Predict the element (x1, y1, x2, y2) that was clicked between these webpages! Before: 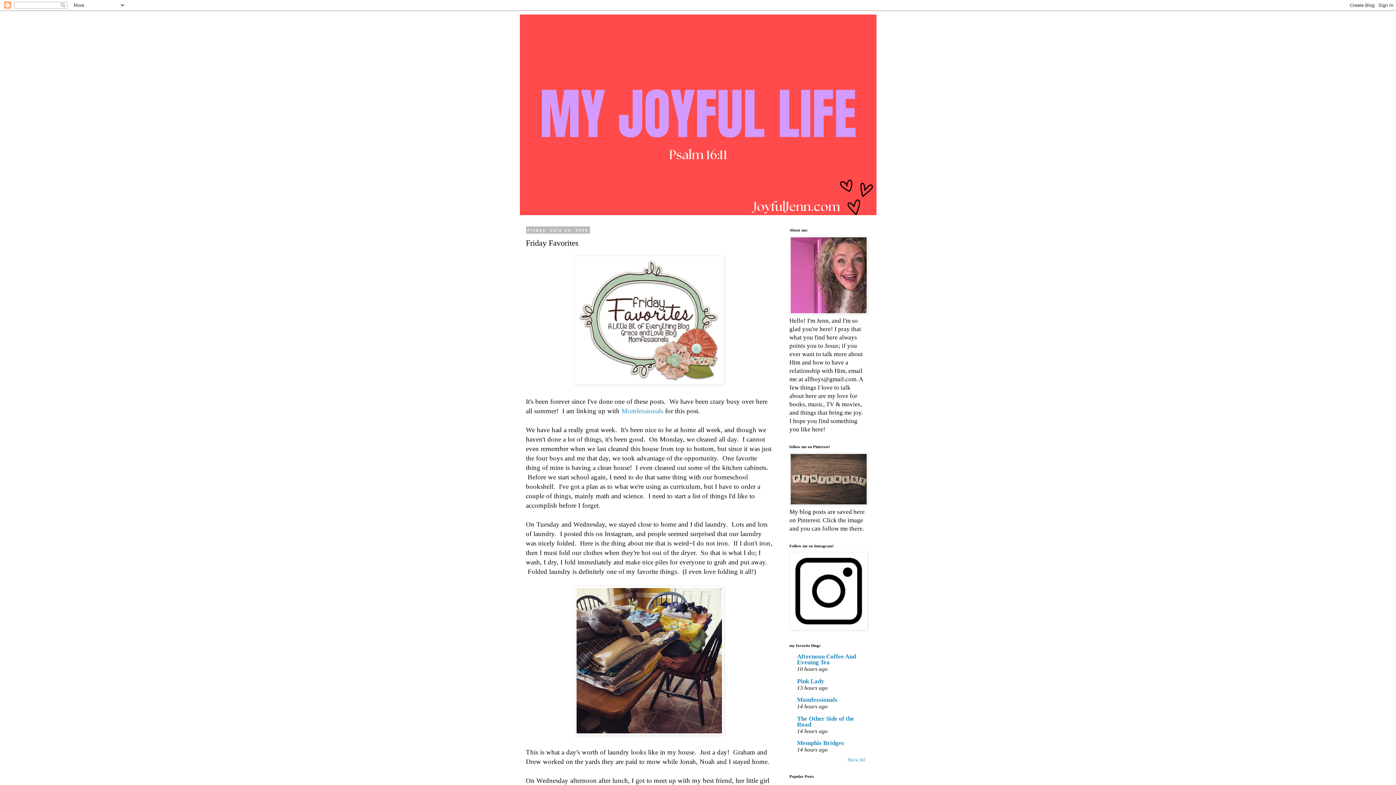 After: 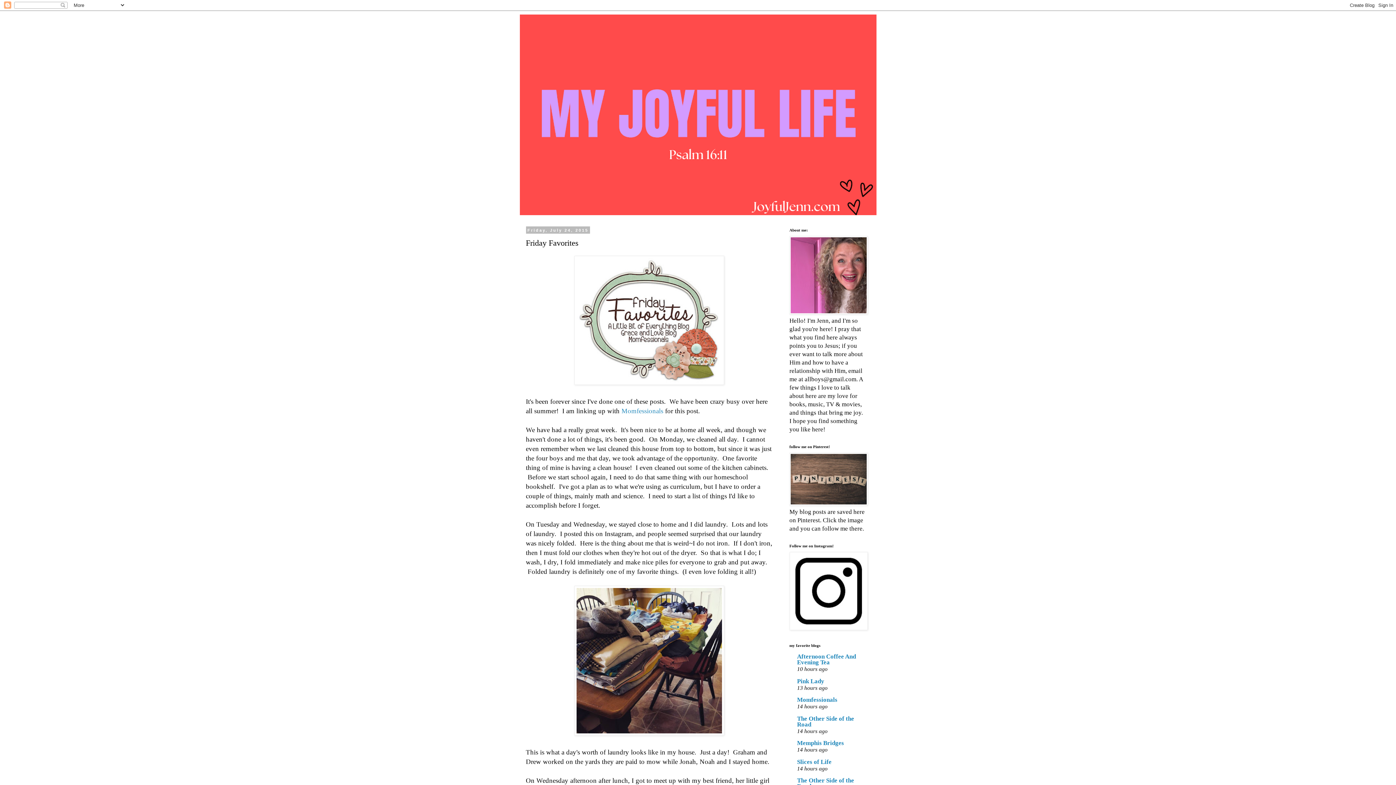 Action: label: Show All bbox: (847, 757, 865, 762)